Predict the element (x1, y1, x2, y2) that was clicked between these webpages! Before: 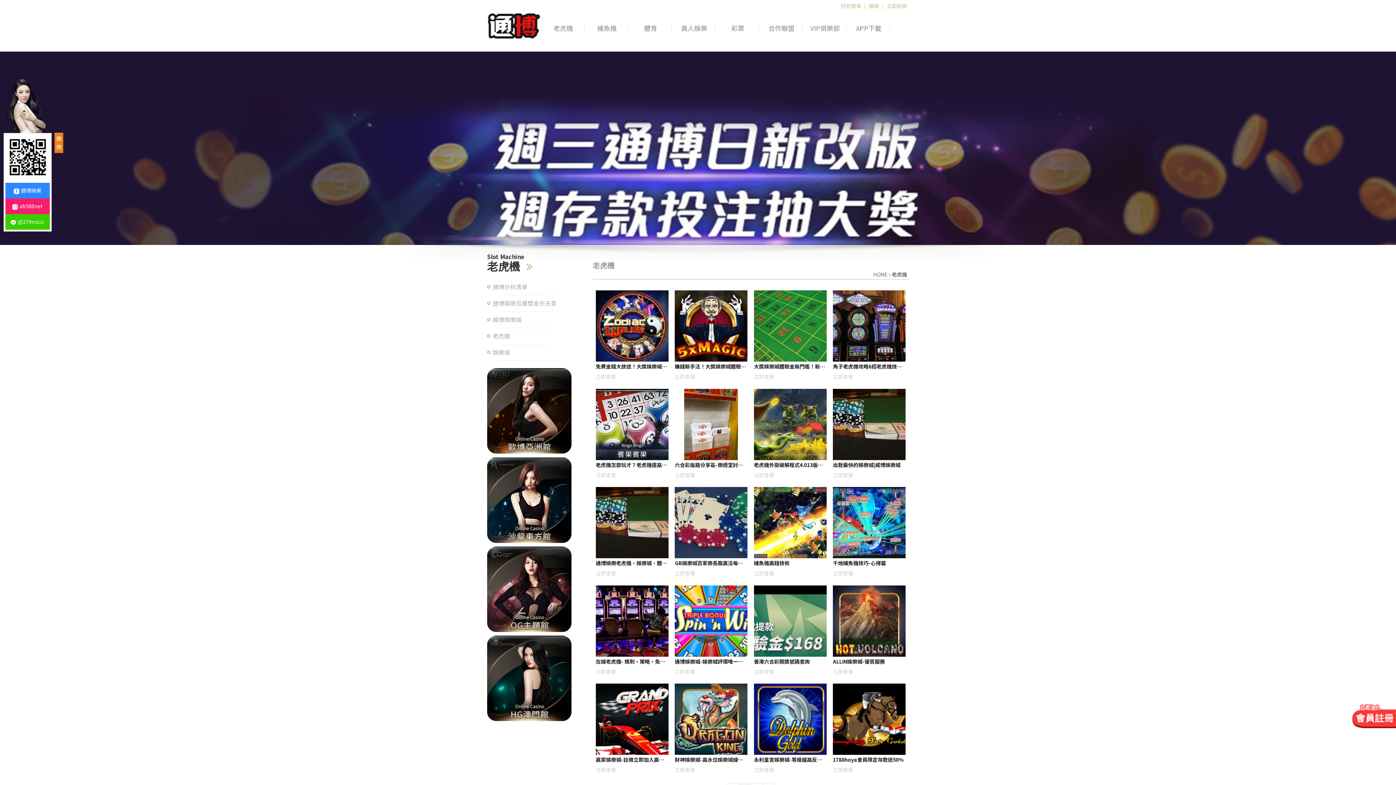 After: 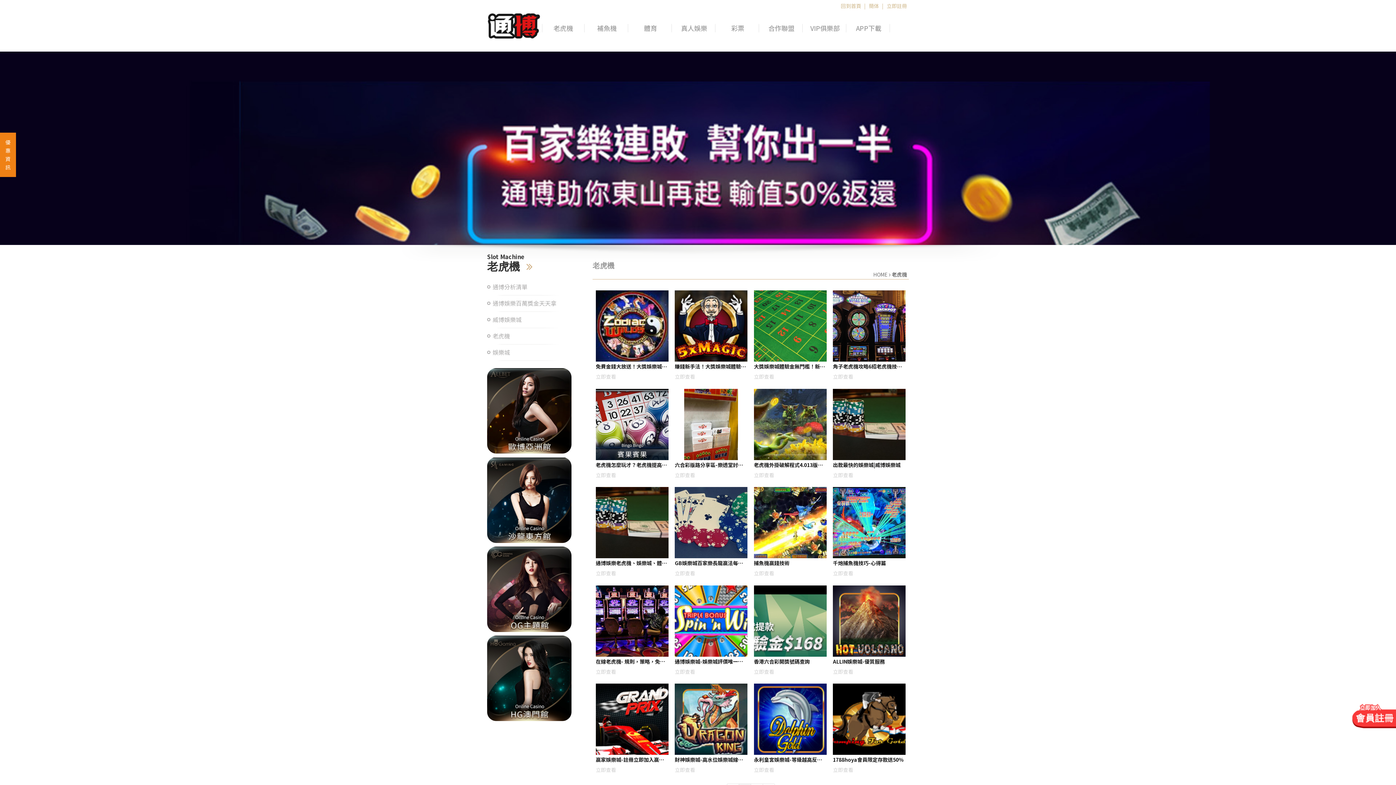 Action: bbox: (54, 132, 63, 153) label: 關閉